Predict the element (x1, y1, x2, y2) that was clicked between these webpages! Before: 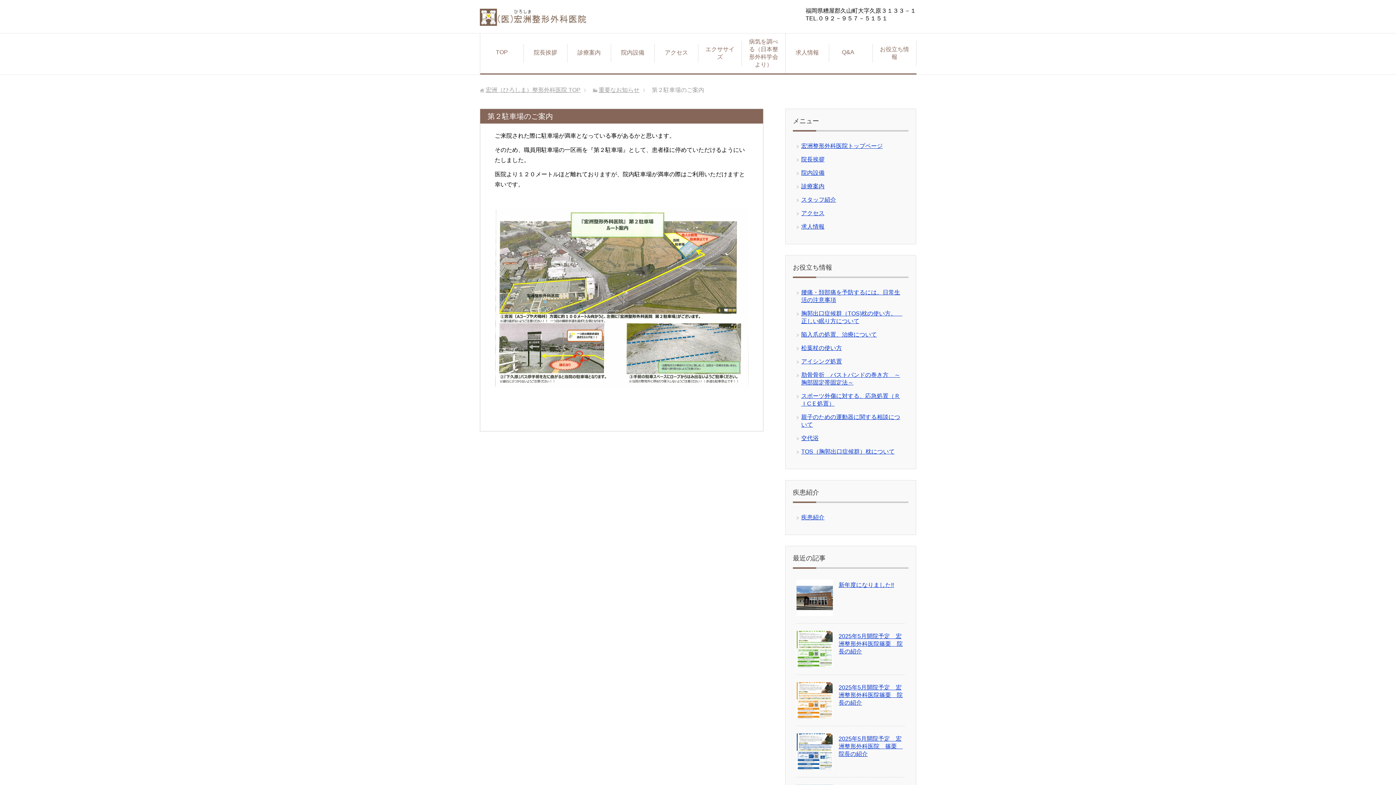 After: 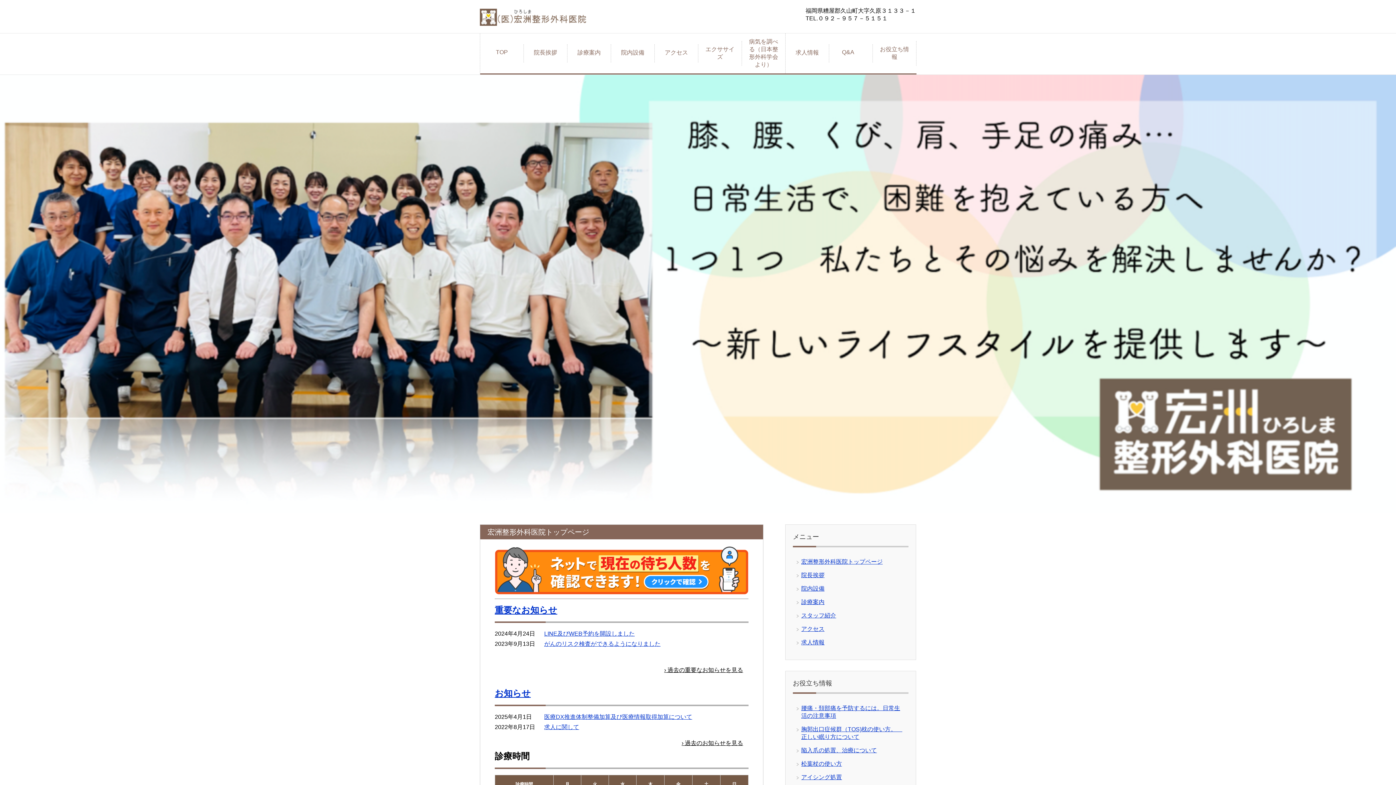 Action: bbox: (480, 10, 589, 25)